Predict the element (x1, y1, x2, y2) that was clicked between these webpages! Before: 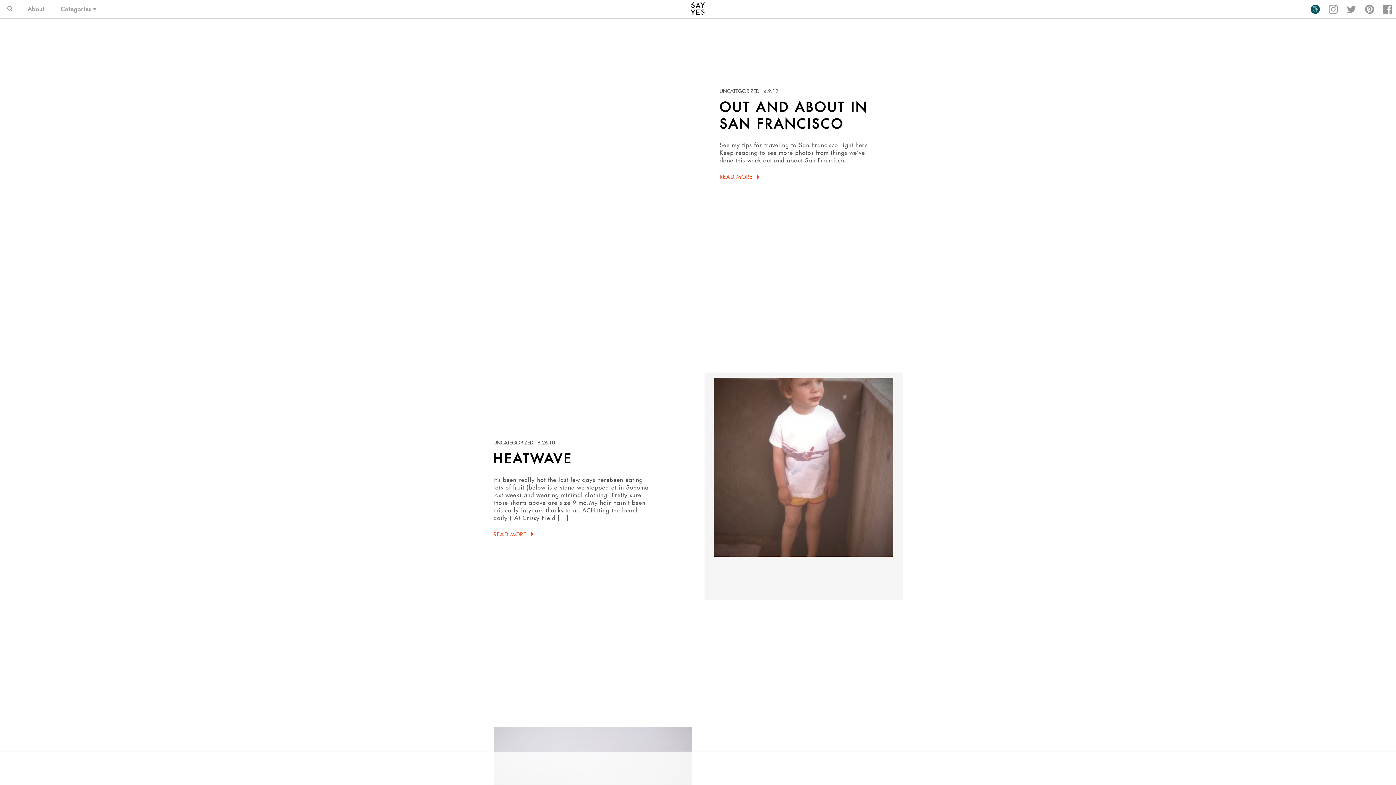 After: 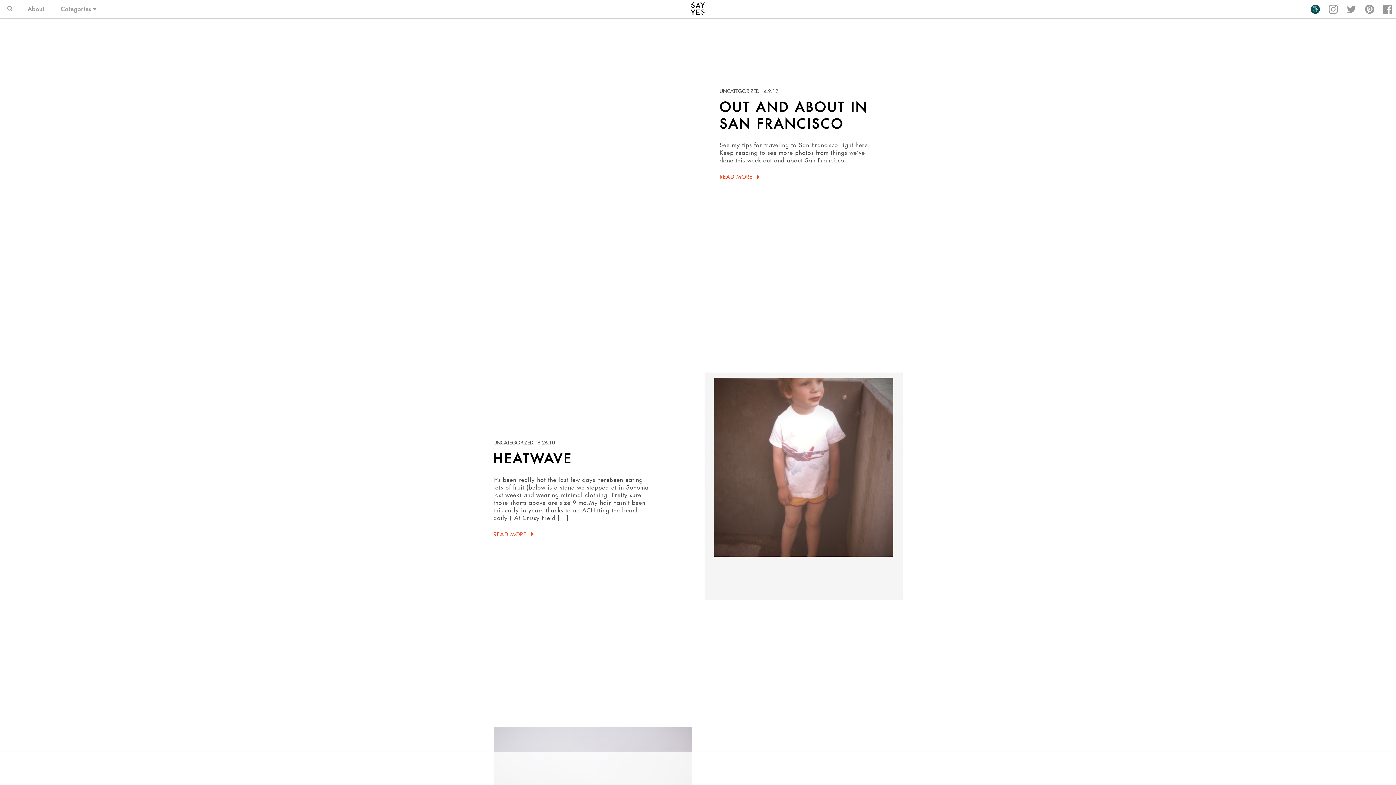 Action: bbox: (1365, 4, 1374, 13)